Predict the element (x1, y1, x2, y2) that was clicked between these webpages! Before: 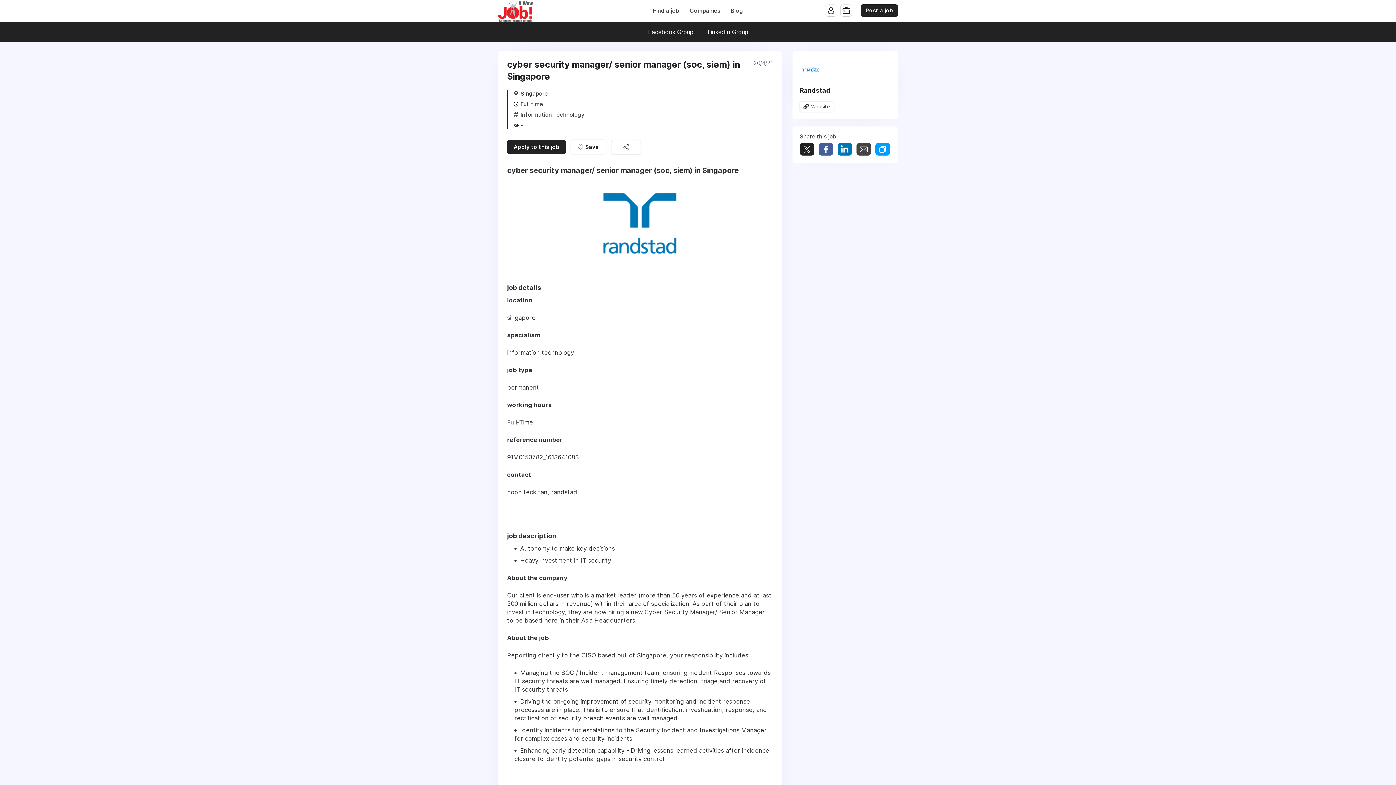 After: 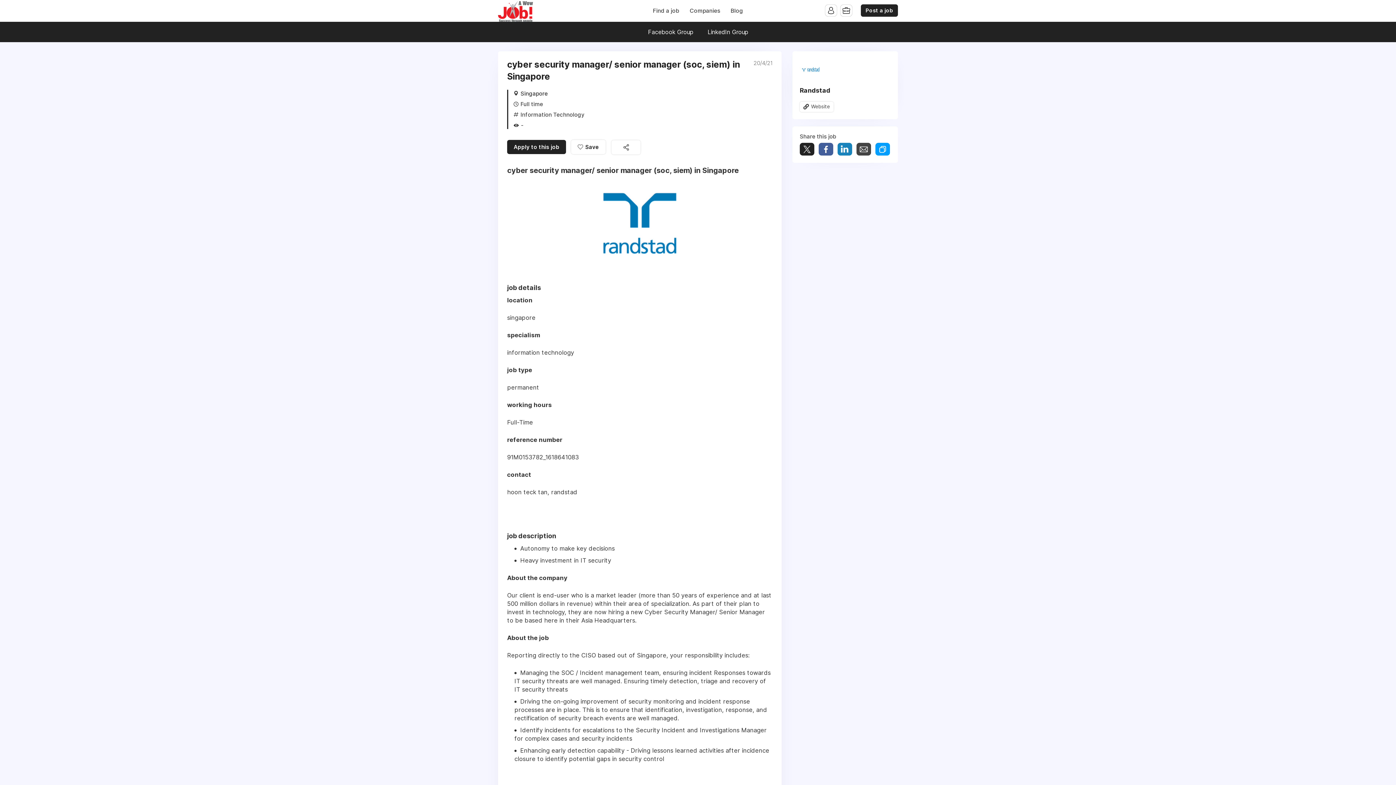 Action: label: Share bbox: (837, 142, 852, 155)